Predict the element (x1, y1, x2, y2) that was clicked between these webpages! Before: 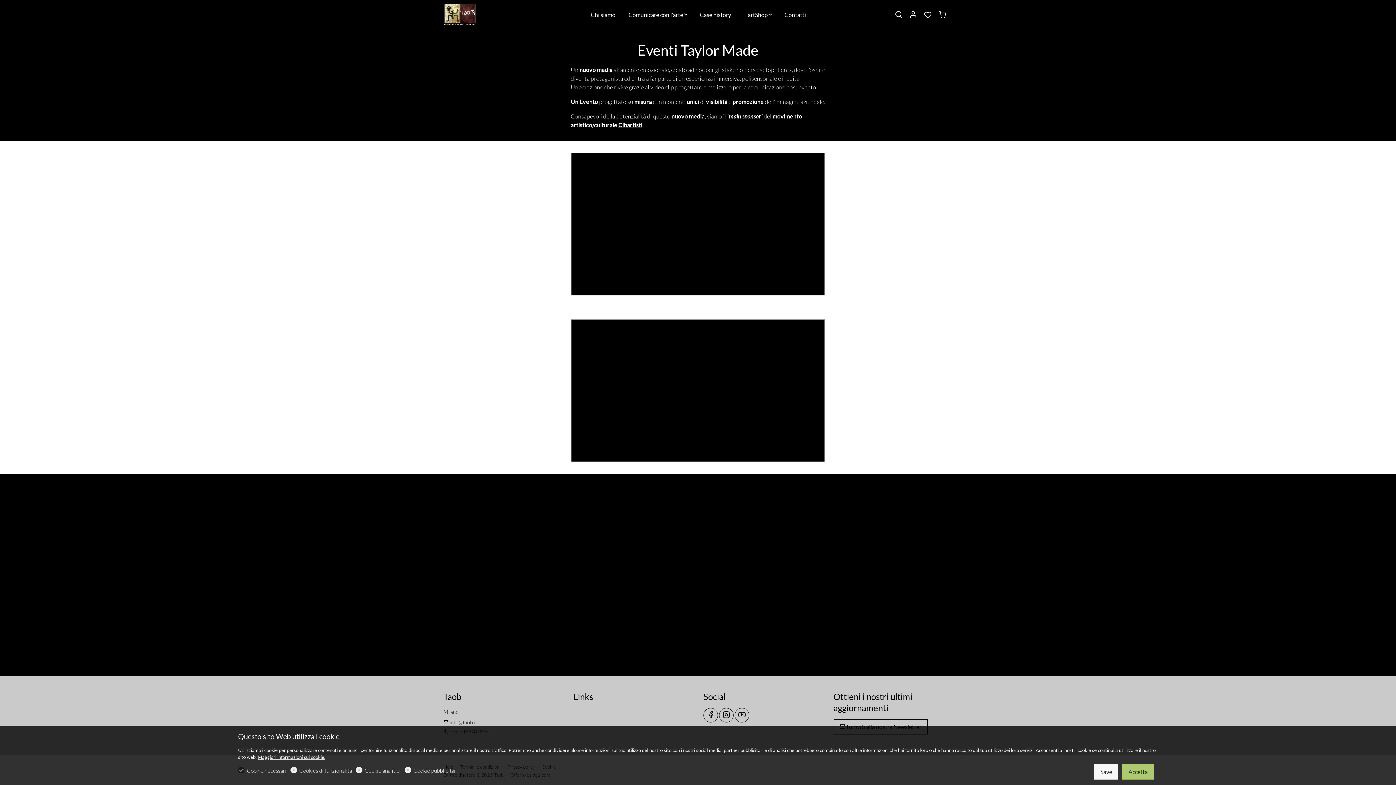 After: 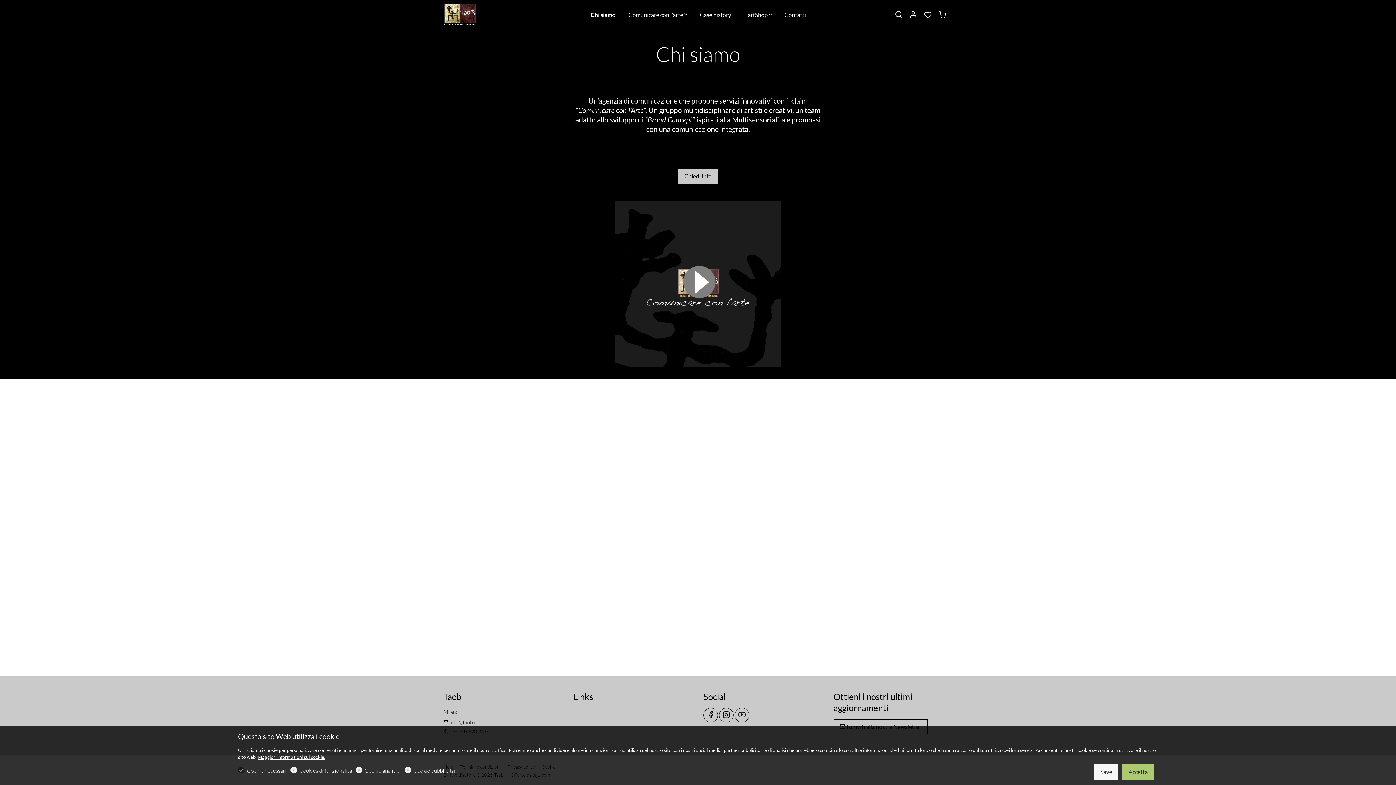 Action: bbox: (584, 6, 622, 22) label: Chi siamo